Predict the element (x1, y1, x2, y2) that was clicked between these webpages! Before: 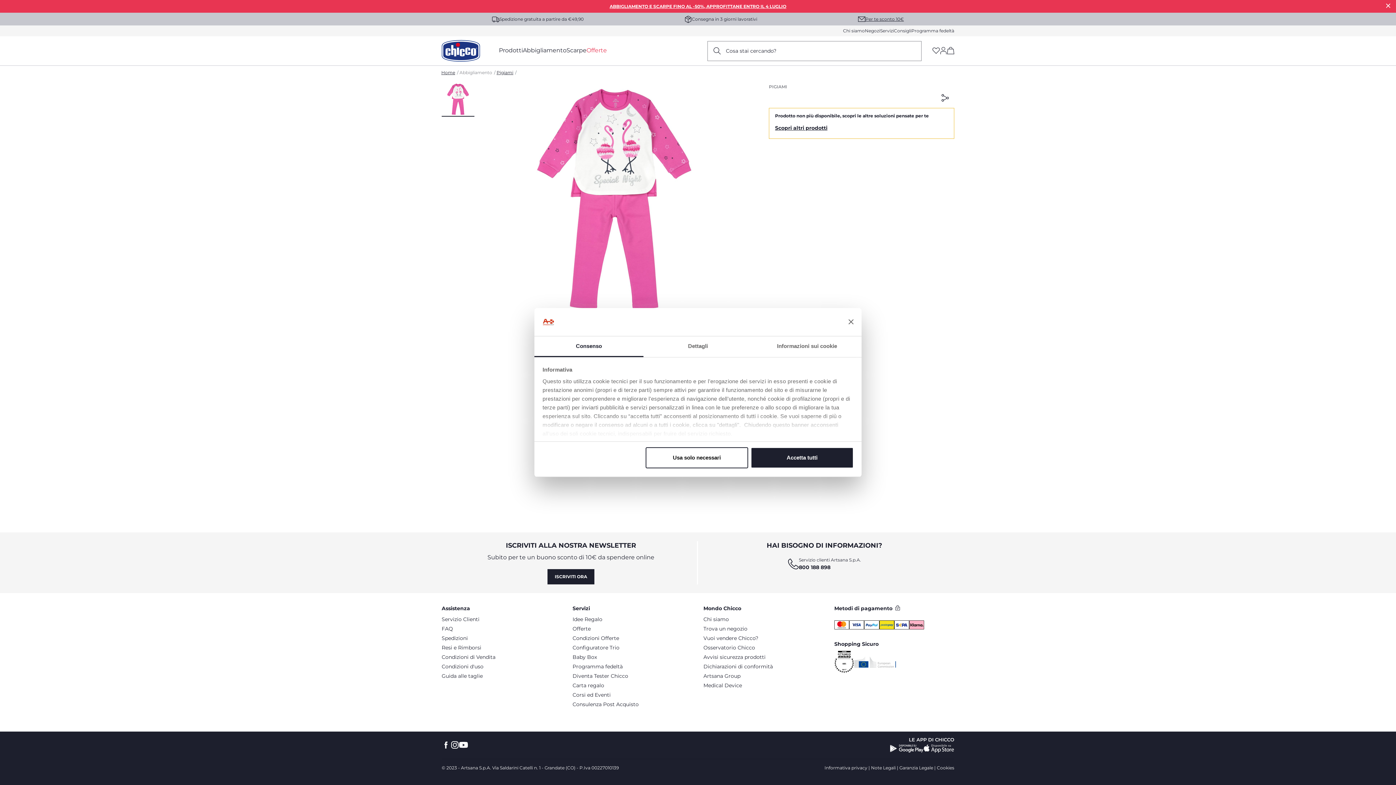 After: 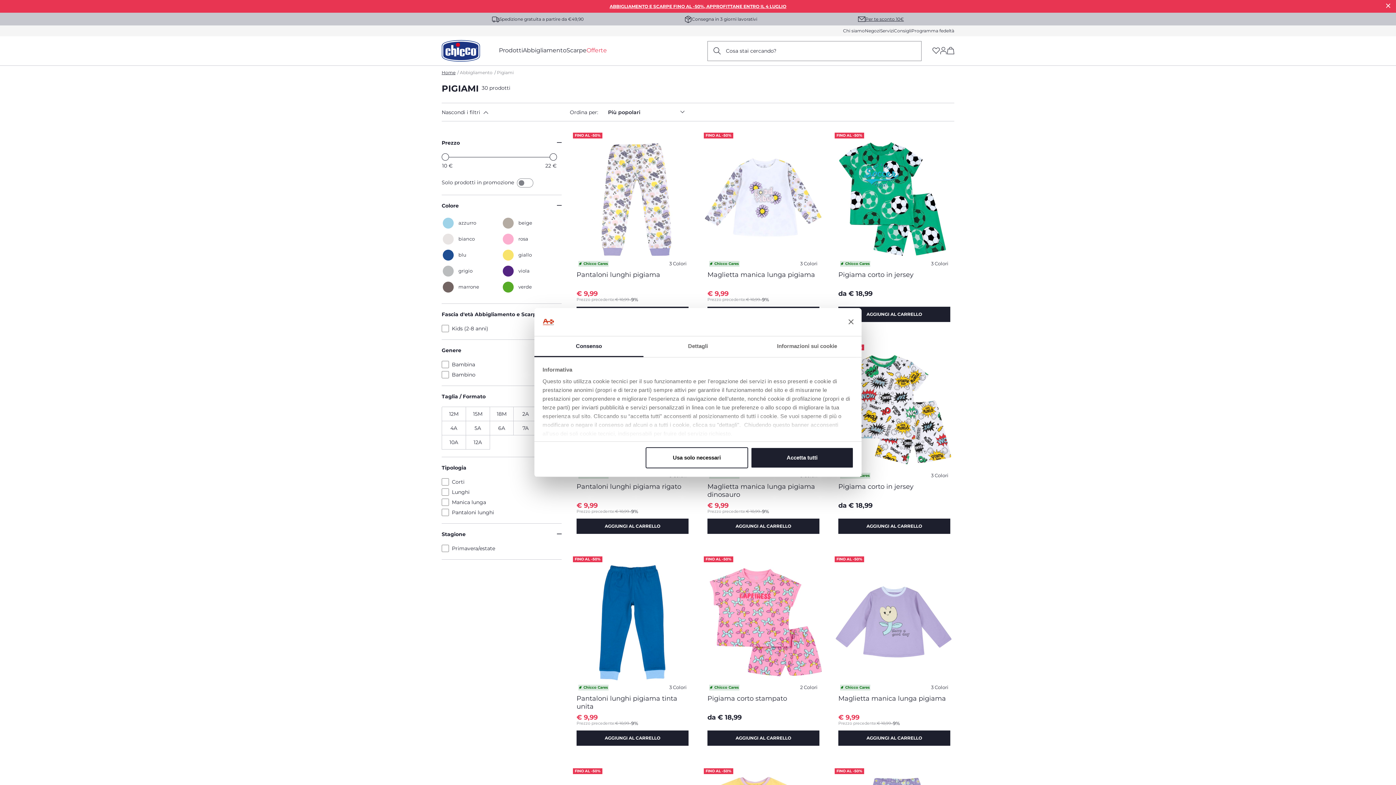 Action: bbox: (775, 124, 827, 131) label: Scopri altri prodotti